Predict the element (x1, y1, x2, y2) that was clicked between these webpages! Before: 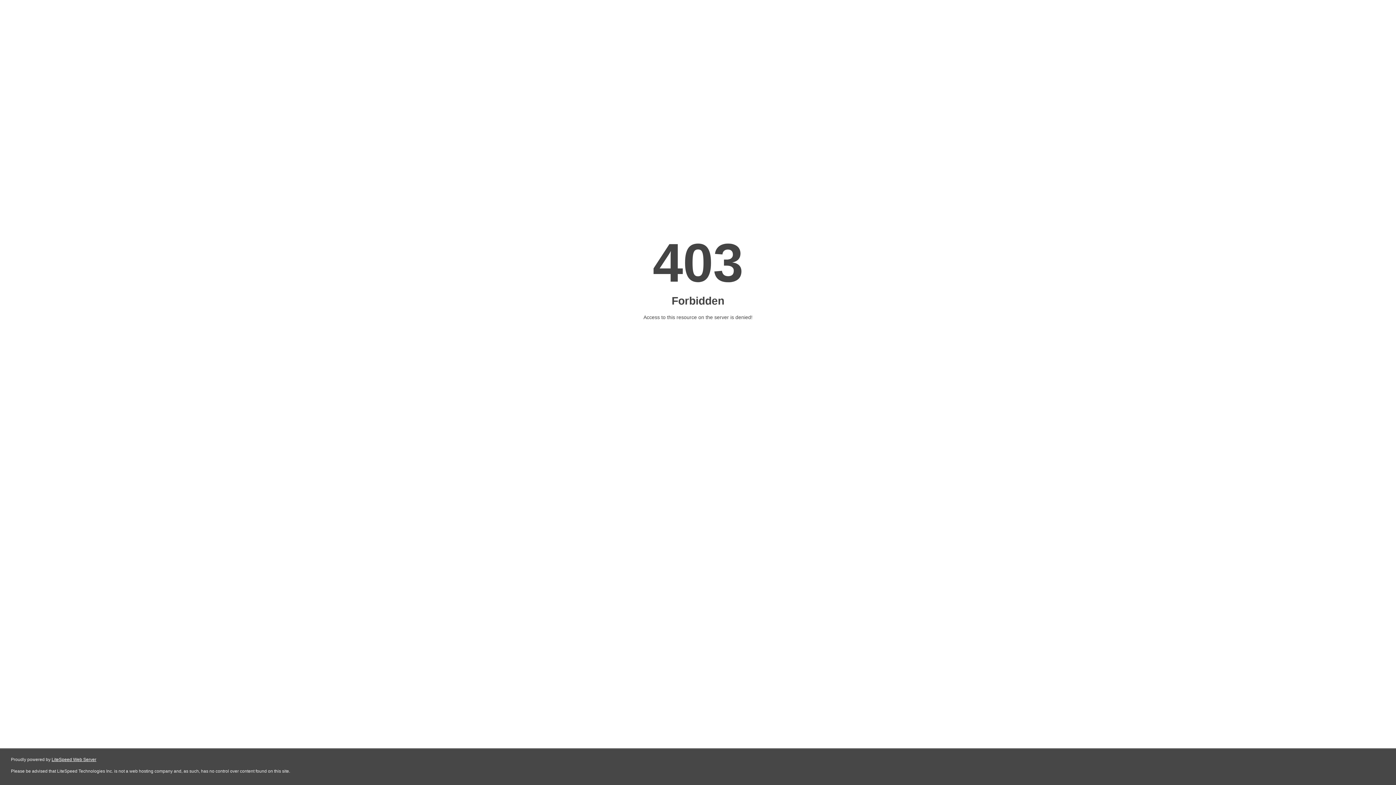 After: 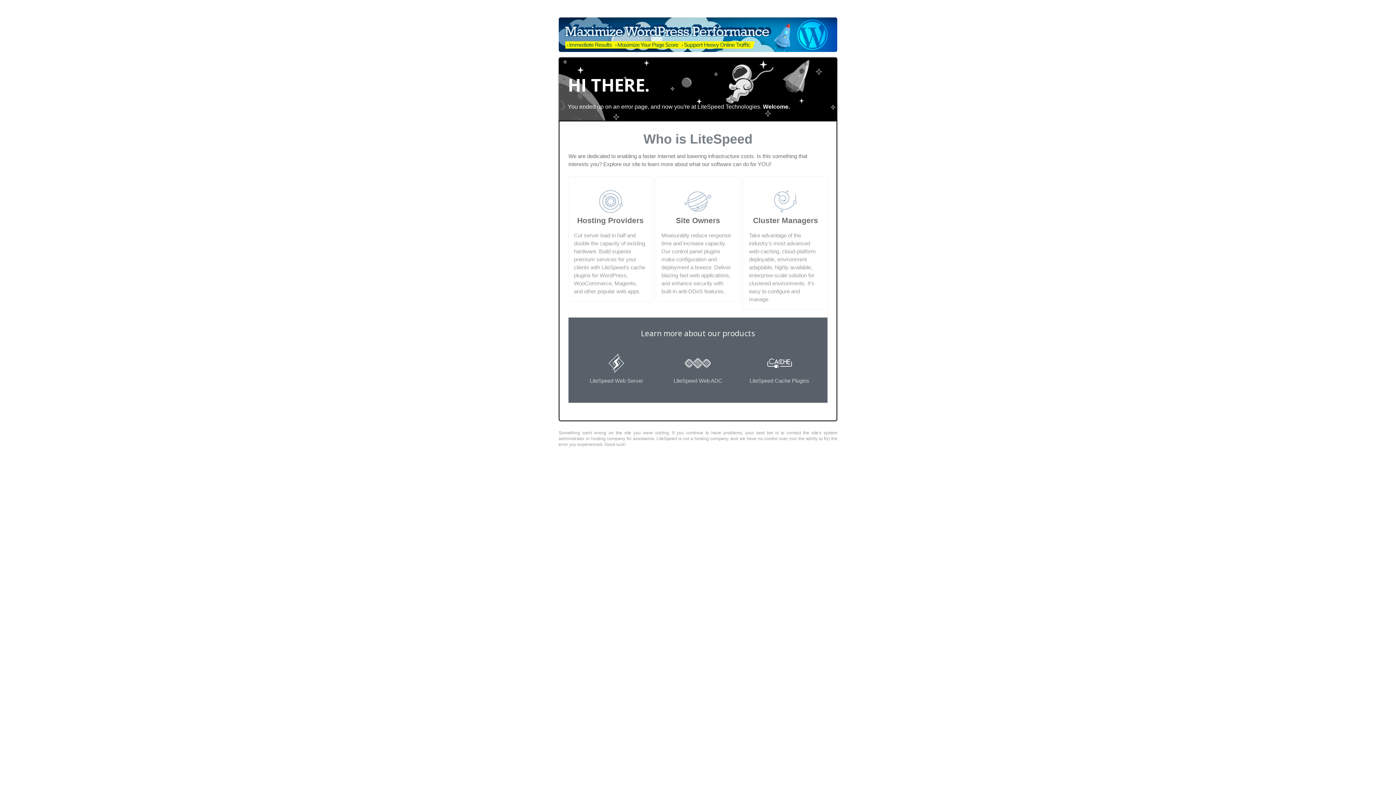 Action: bbox: (51, 757, 96, 762) label: LiteSpeed Web Server